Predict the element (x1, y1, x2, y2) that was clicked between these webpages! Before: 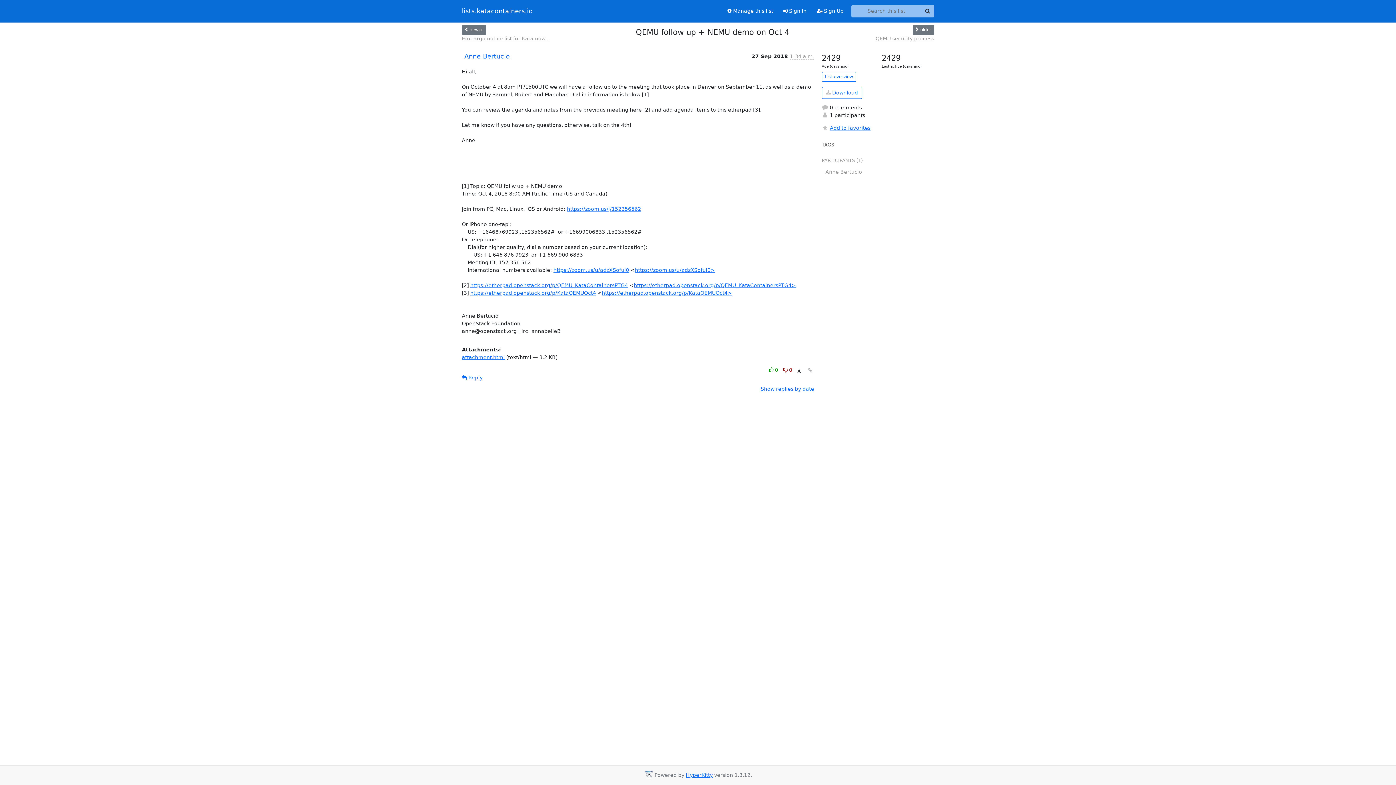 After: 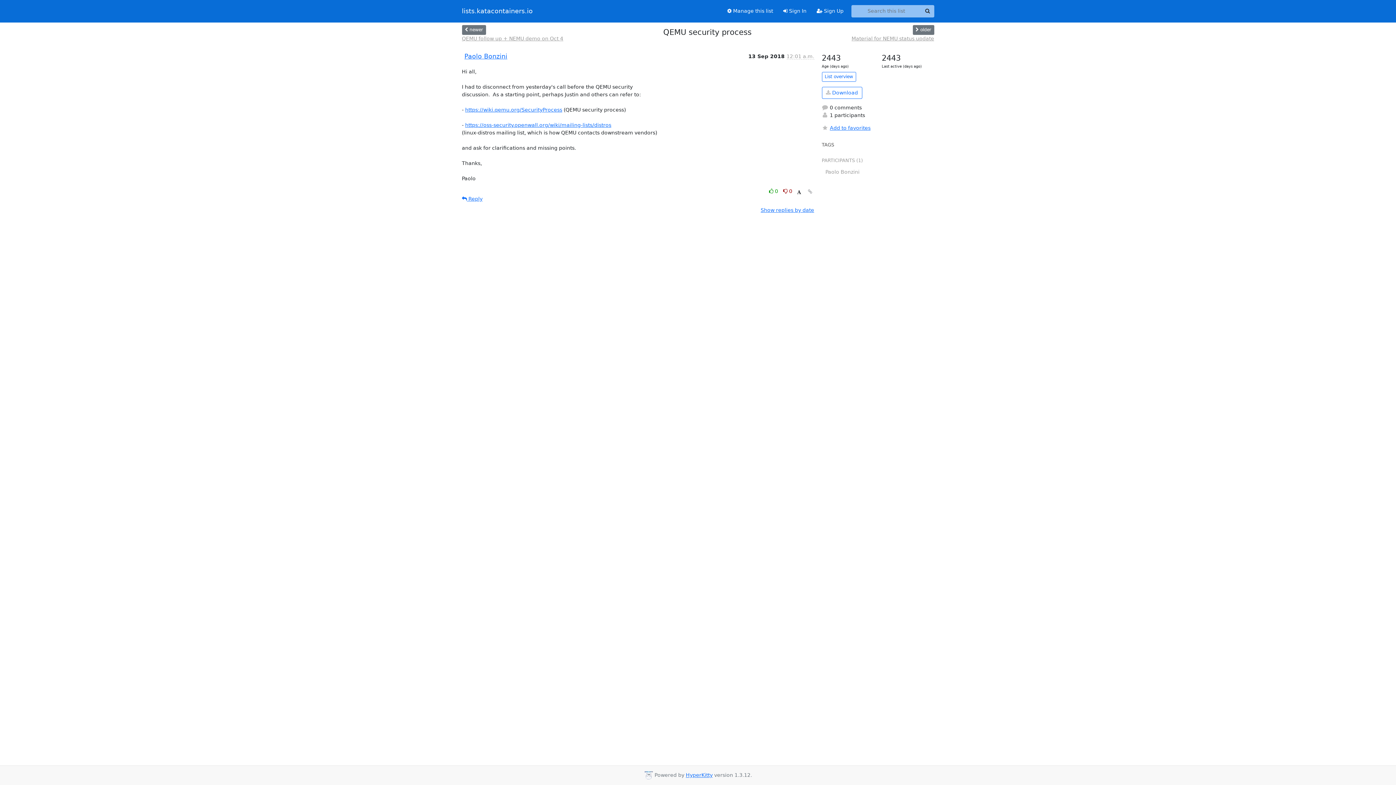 Action: bbox: (912, 24, 934, 34) label:  older